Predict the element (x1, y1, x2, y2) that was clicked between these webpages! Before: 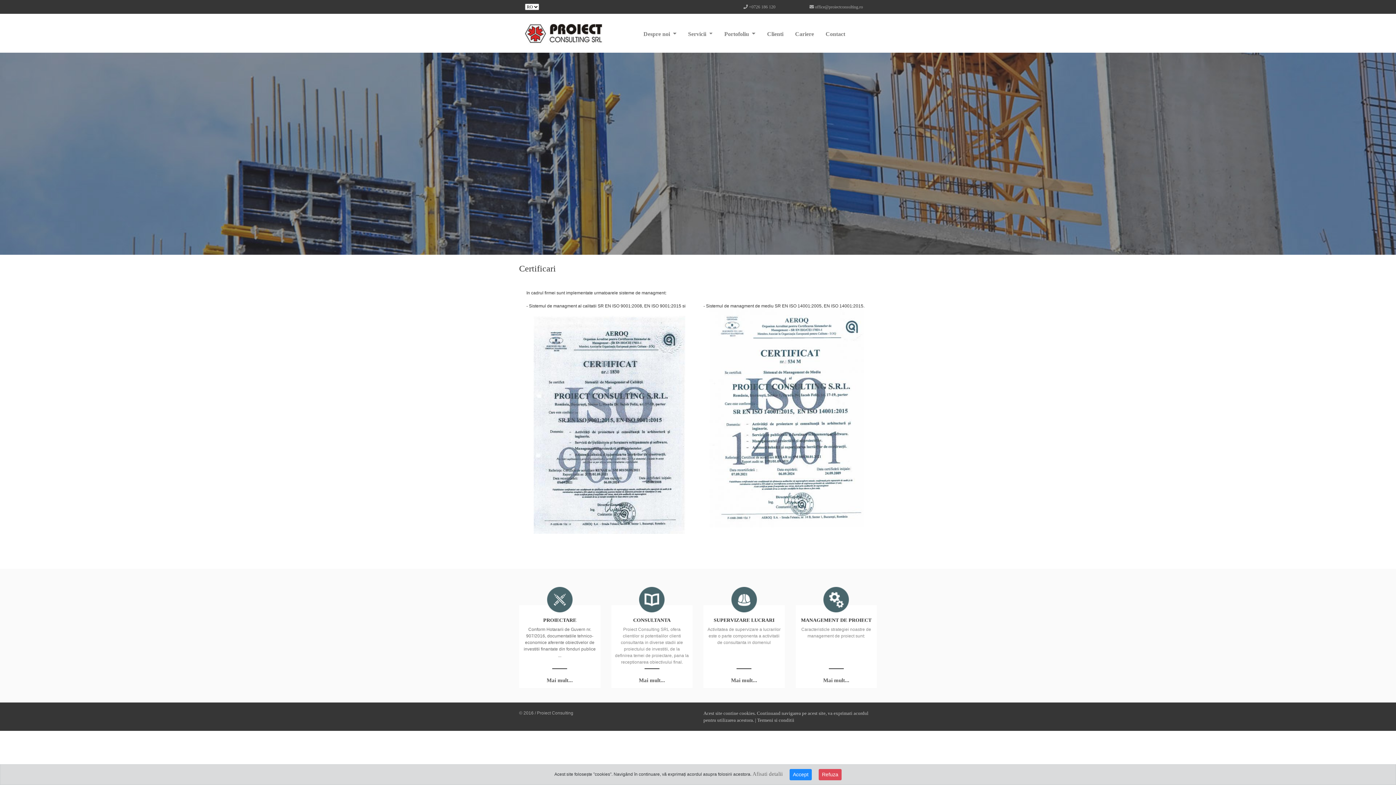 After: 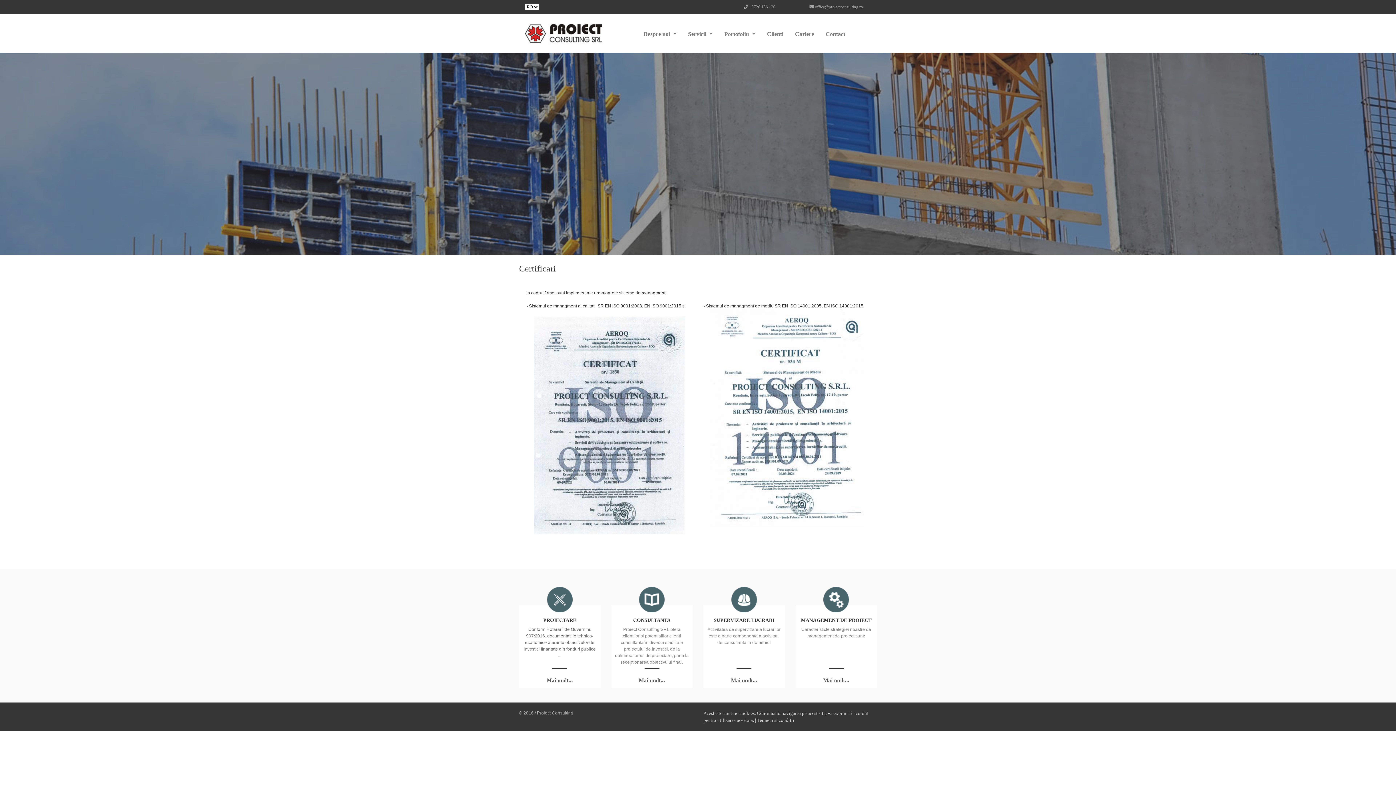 Action: bbox: (789, 769, 812, 780) label: Accept